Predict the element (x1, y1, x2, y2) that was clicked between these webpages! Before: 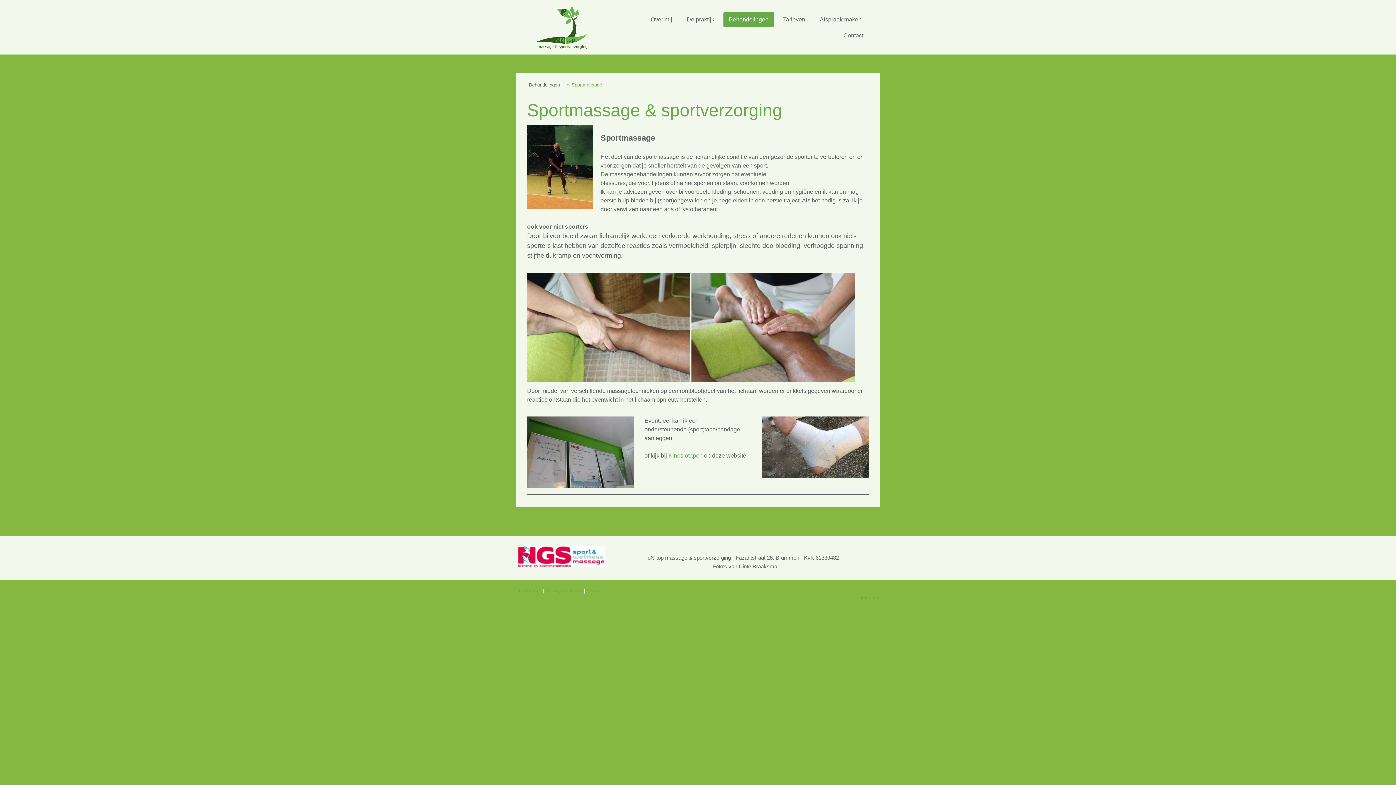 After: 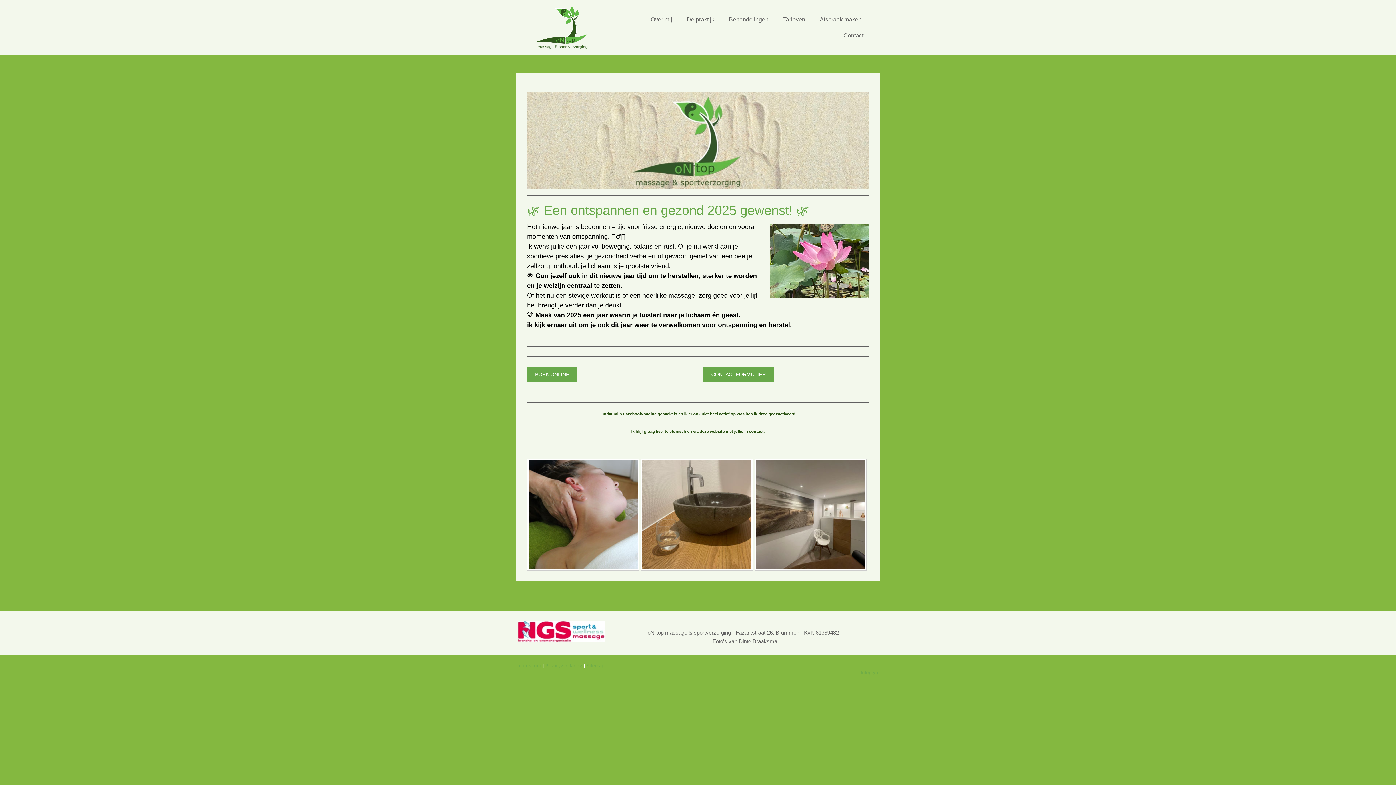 Action: bbox: (518, 547, 604, 553)